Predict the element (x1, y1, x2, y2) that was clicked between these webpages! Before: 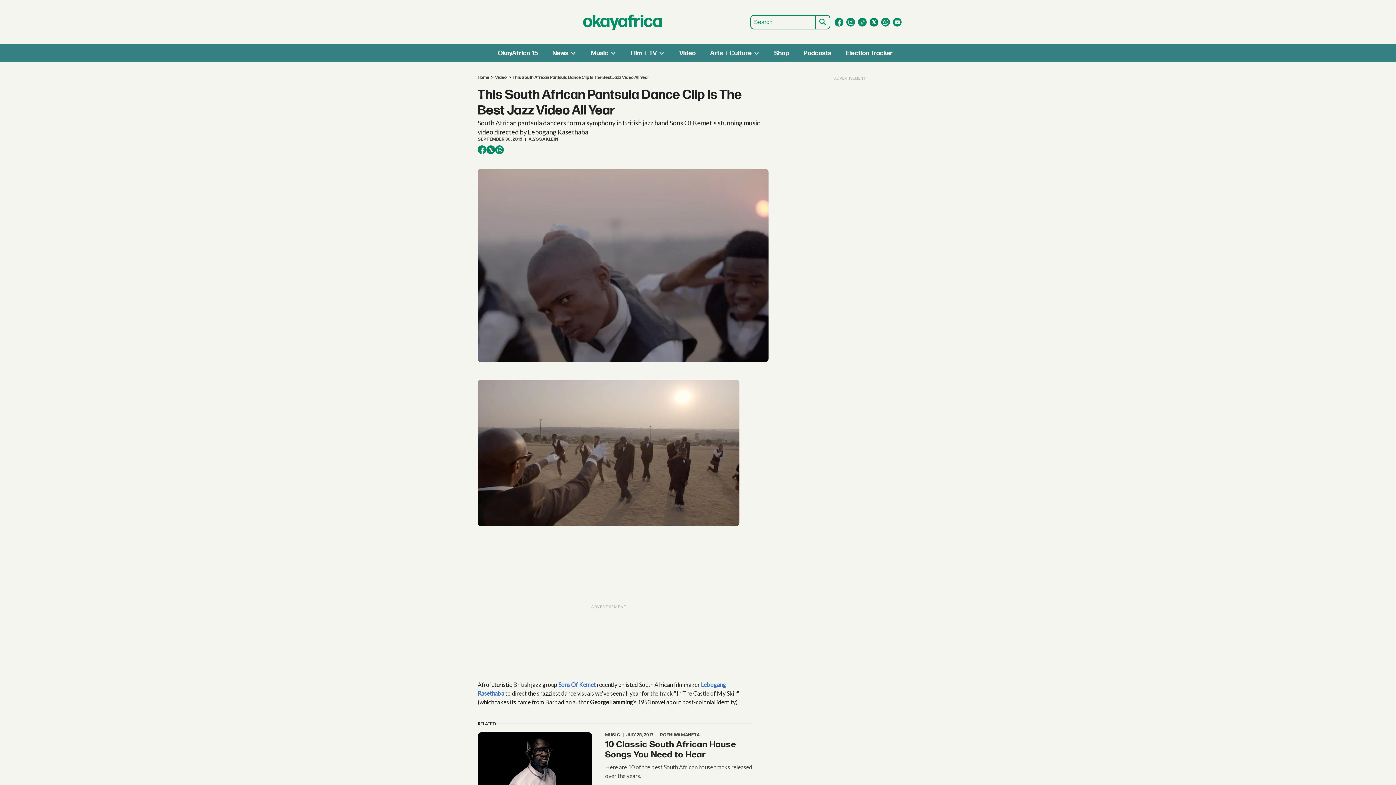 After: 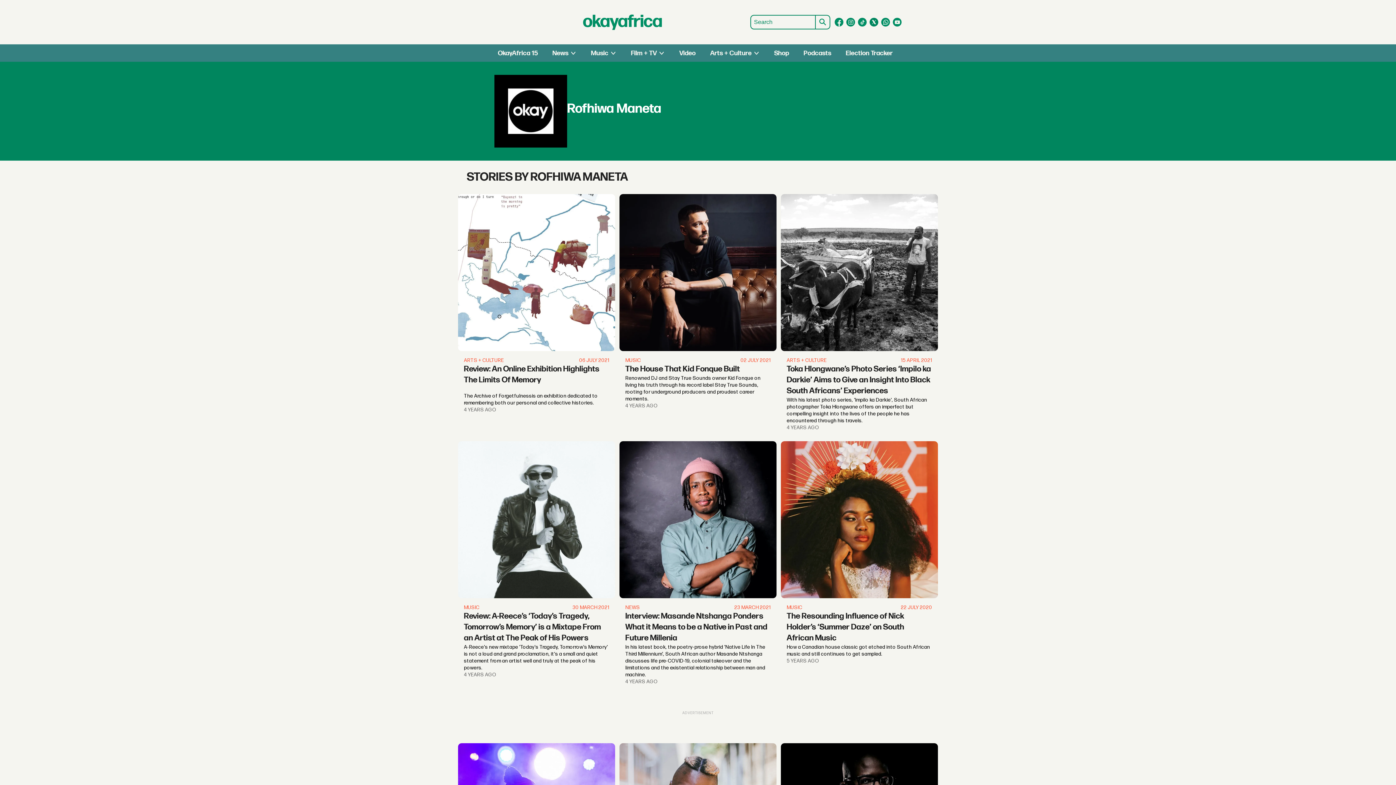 Action: bbox: (660, 732, 699, 738) label: ROFHIWA MANETA